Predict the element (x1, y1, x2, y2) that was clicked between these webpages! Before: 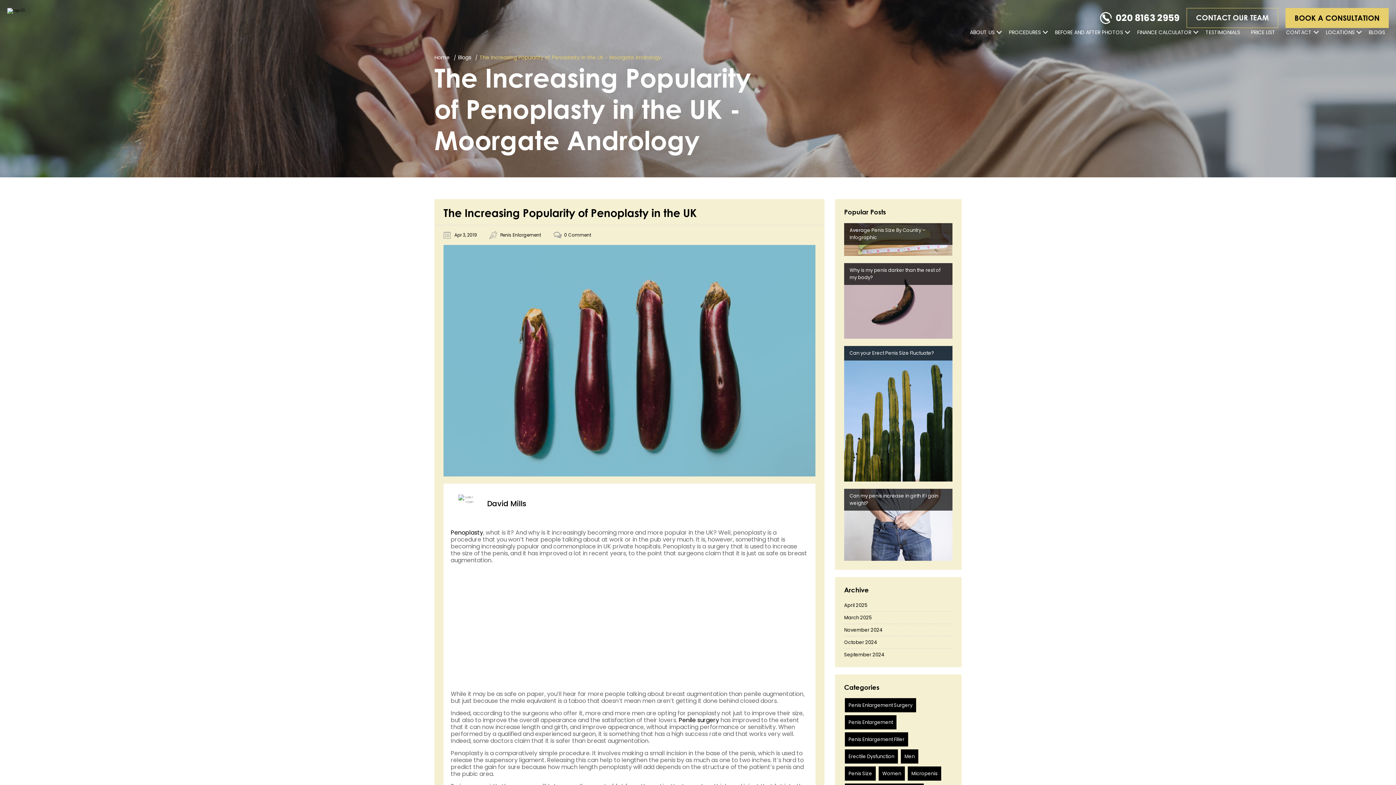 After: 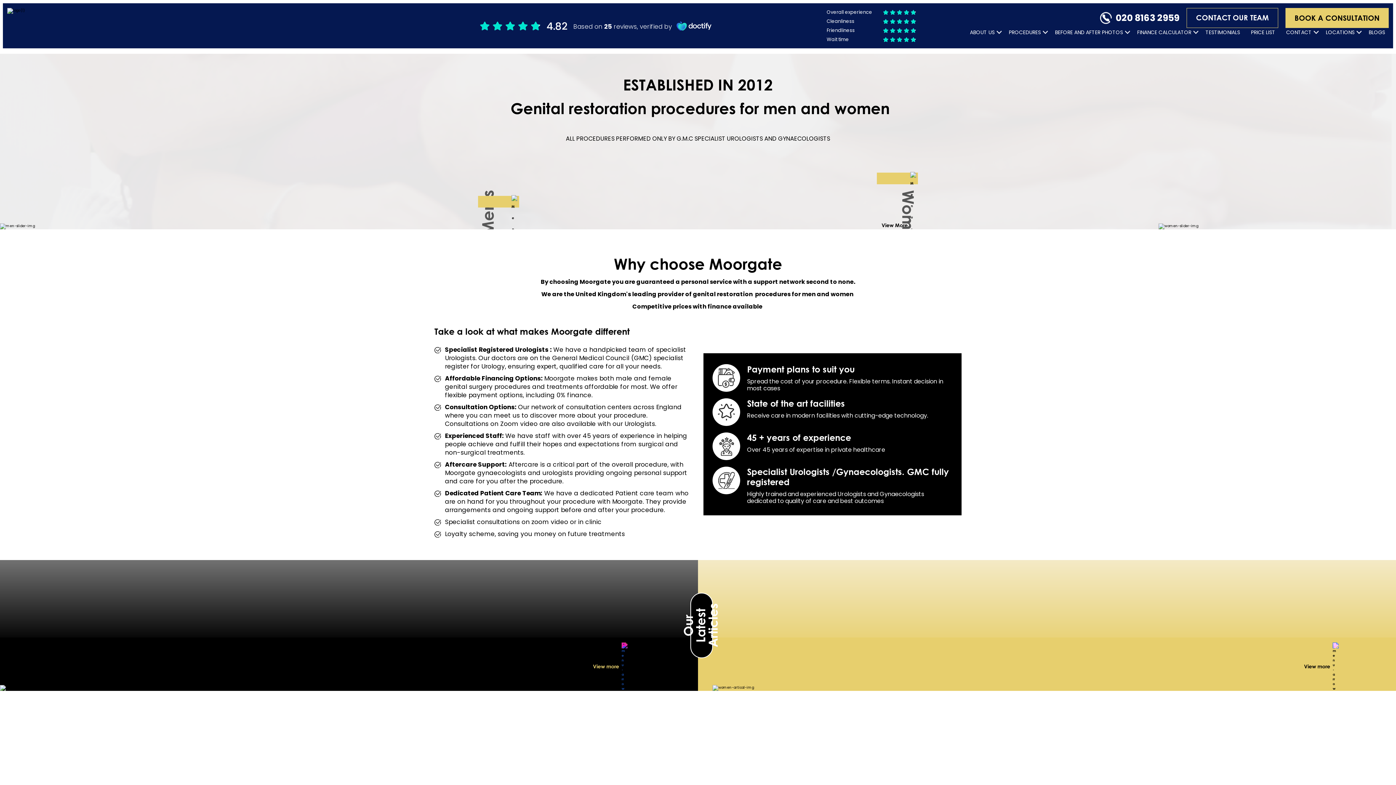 Action: bbox: (434, 53, 451, 61) label: Home 